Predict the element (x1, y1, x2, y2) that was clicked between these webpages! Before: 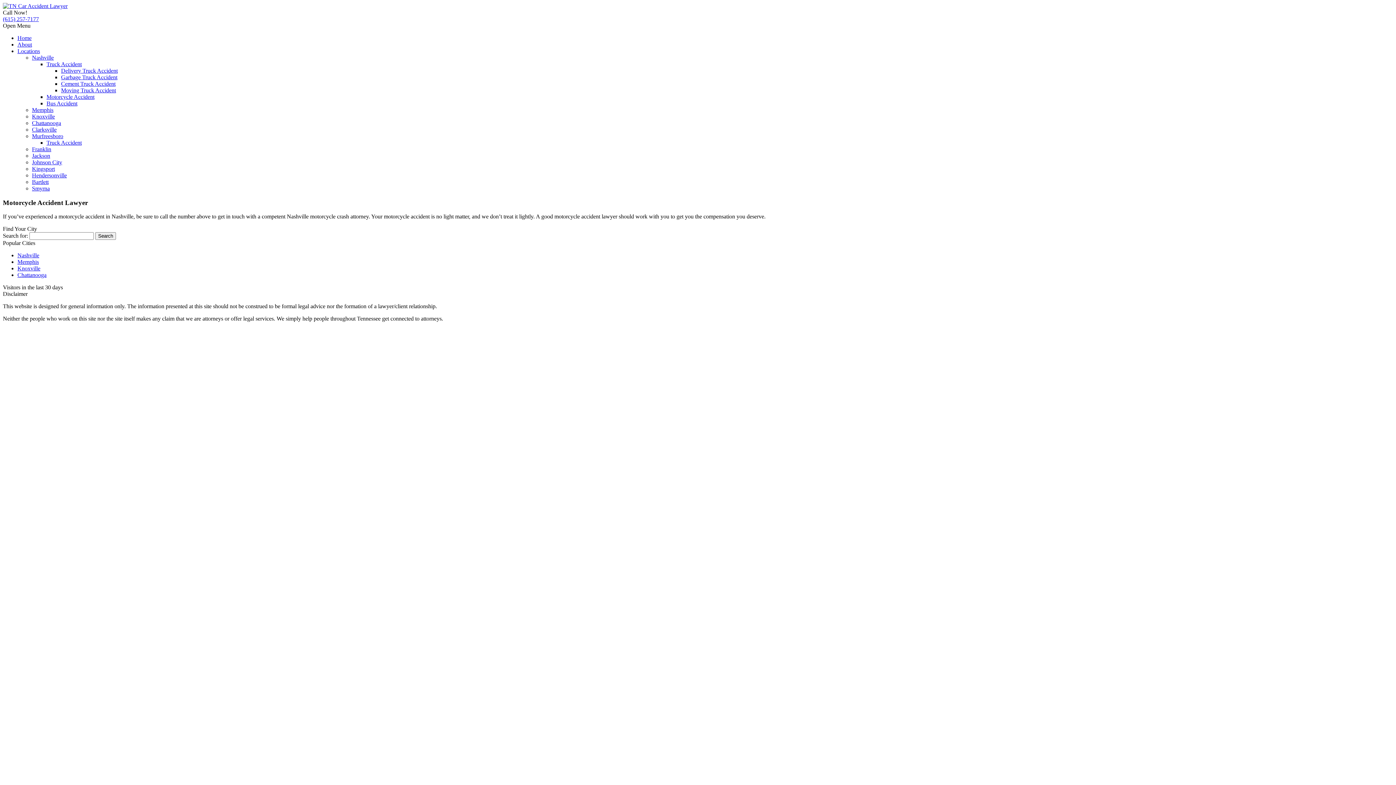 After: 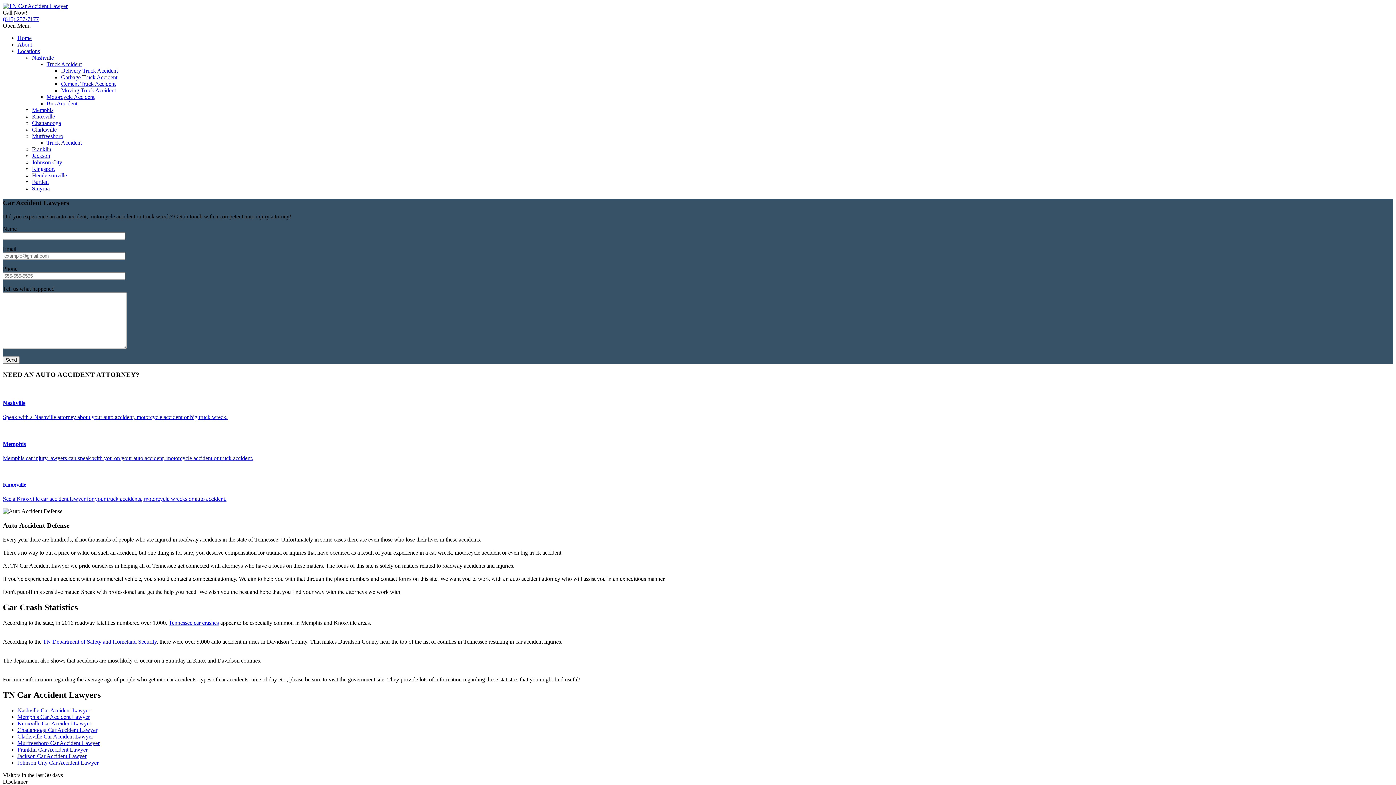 Action: bbox: (17, 34, 31, 41) label: Home